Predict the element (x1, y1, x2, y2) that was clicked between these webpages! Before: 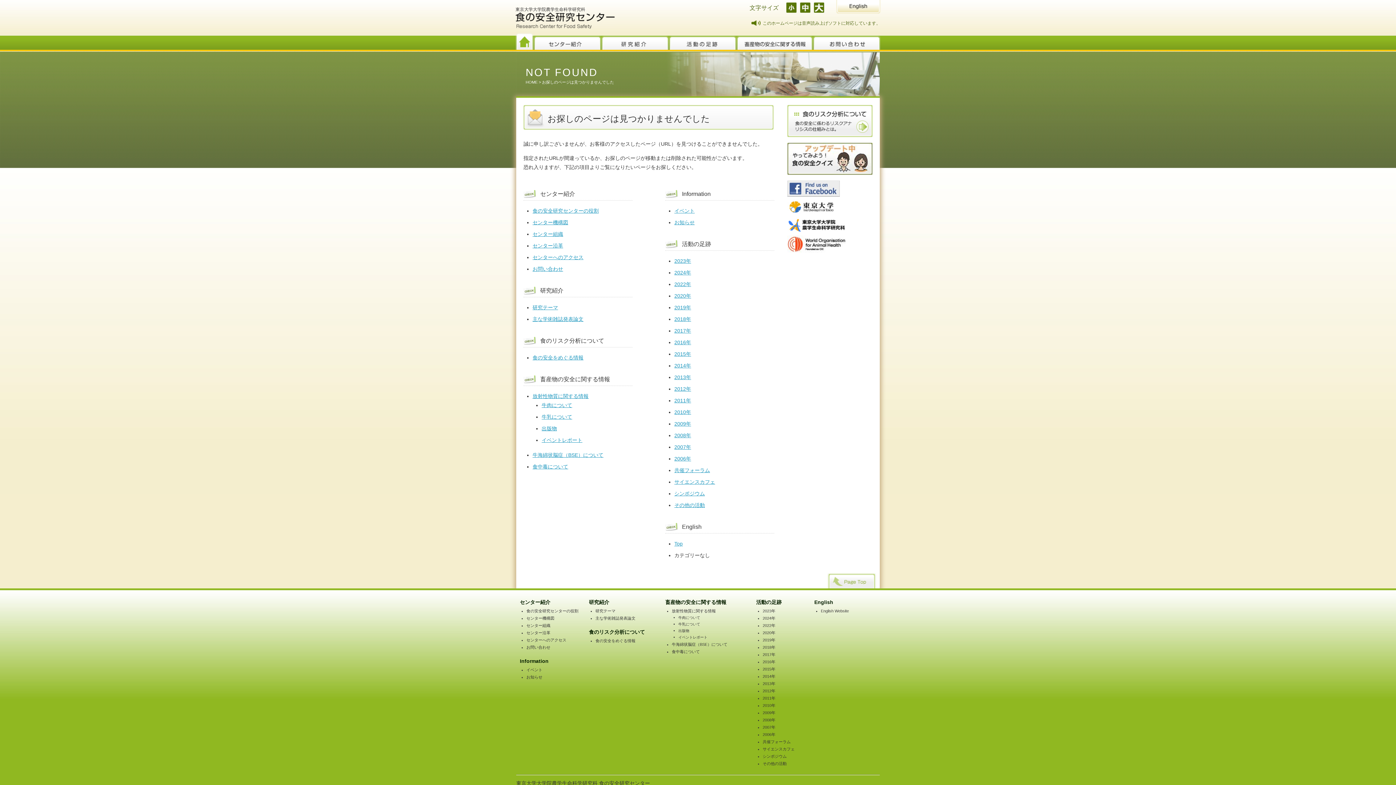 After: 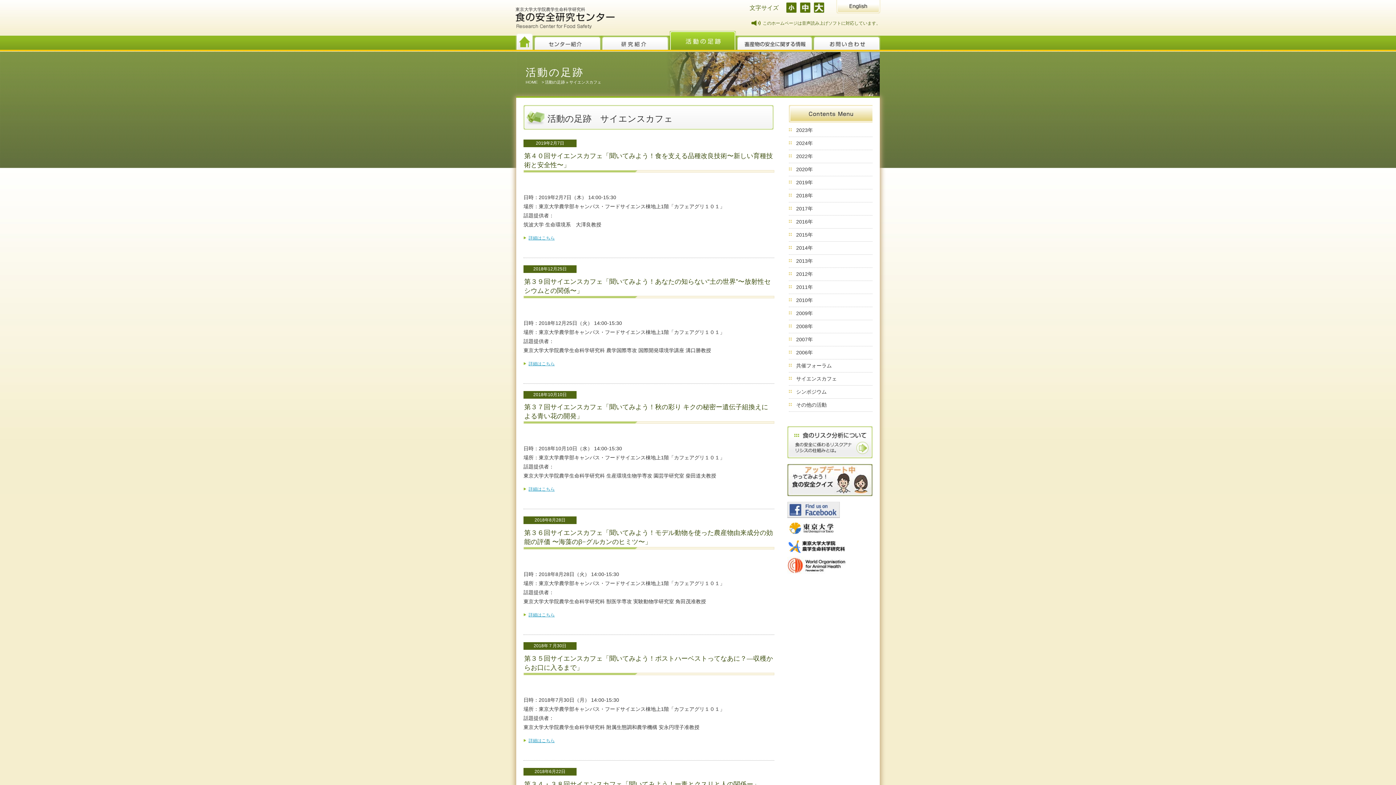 Action: label: サイエンスカフェ bbox: (762, 747, 794, 751)